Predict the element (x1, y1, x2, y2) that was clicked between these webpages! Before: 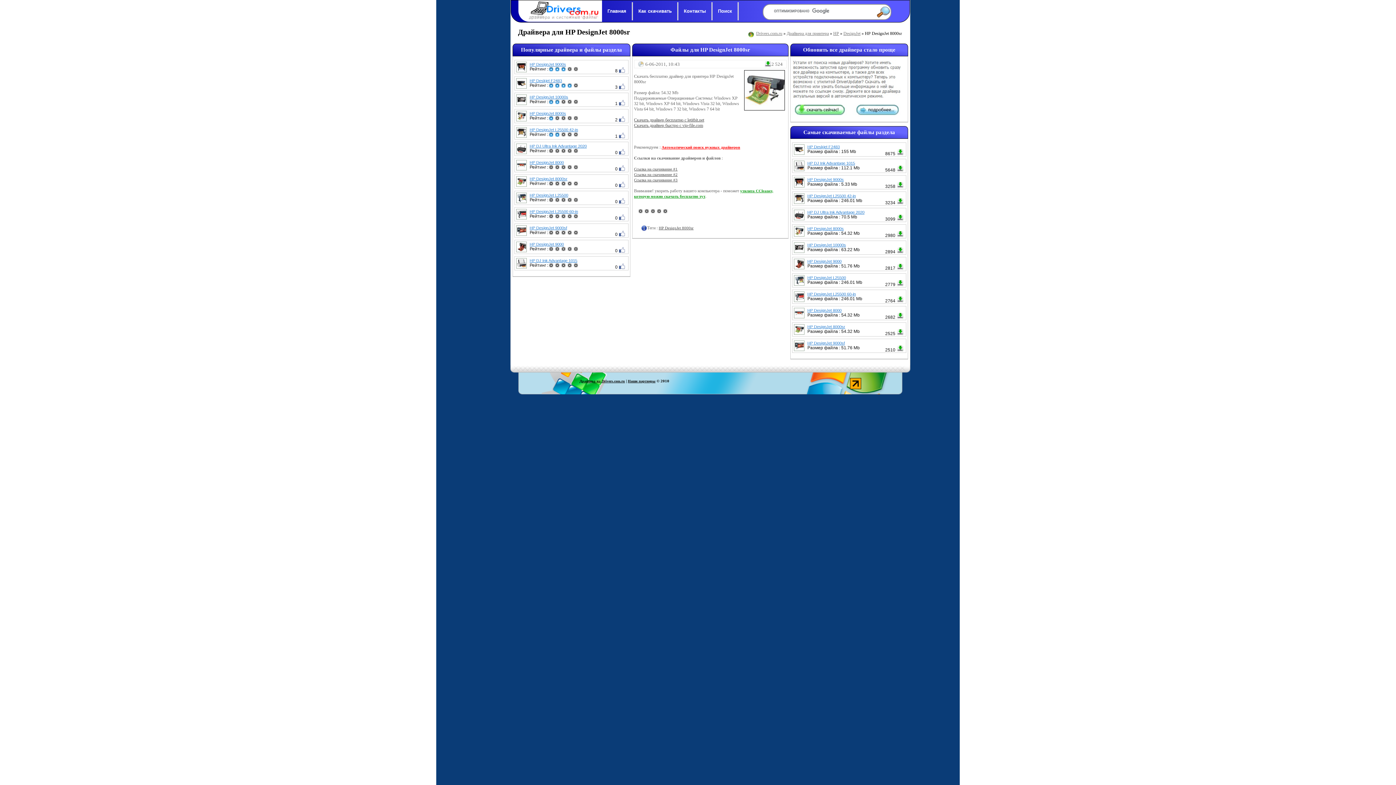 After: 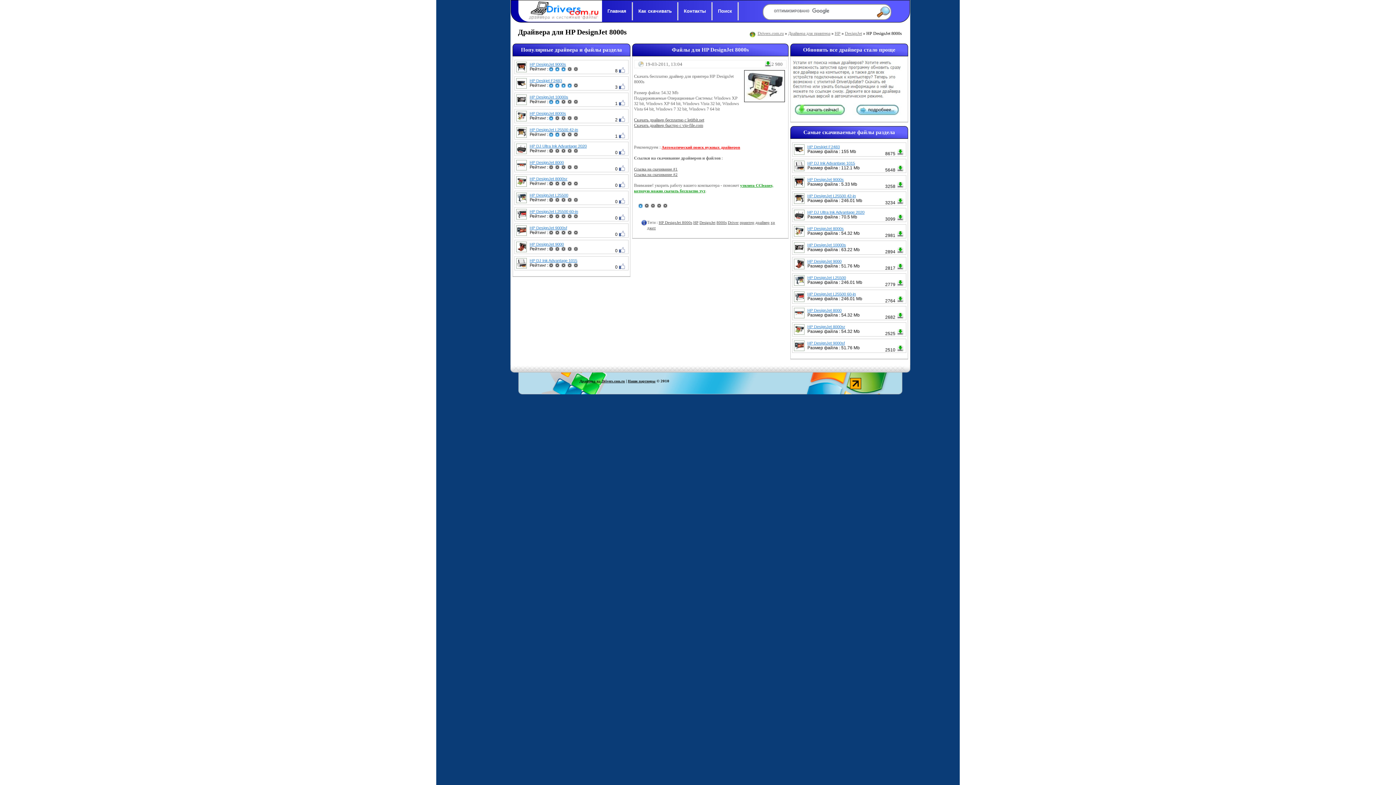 Action: bbox: (529, 111, 628, 115) label: HP DesignJet 8000s